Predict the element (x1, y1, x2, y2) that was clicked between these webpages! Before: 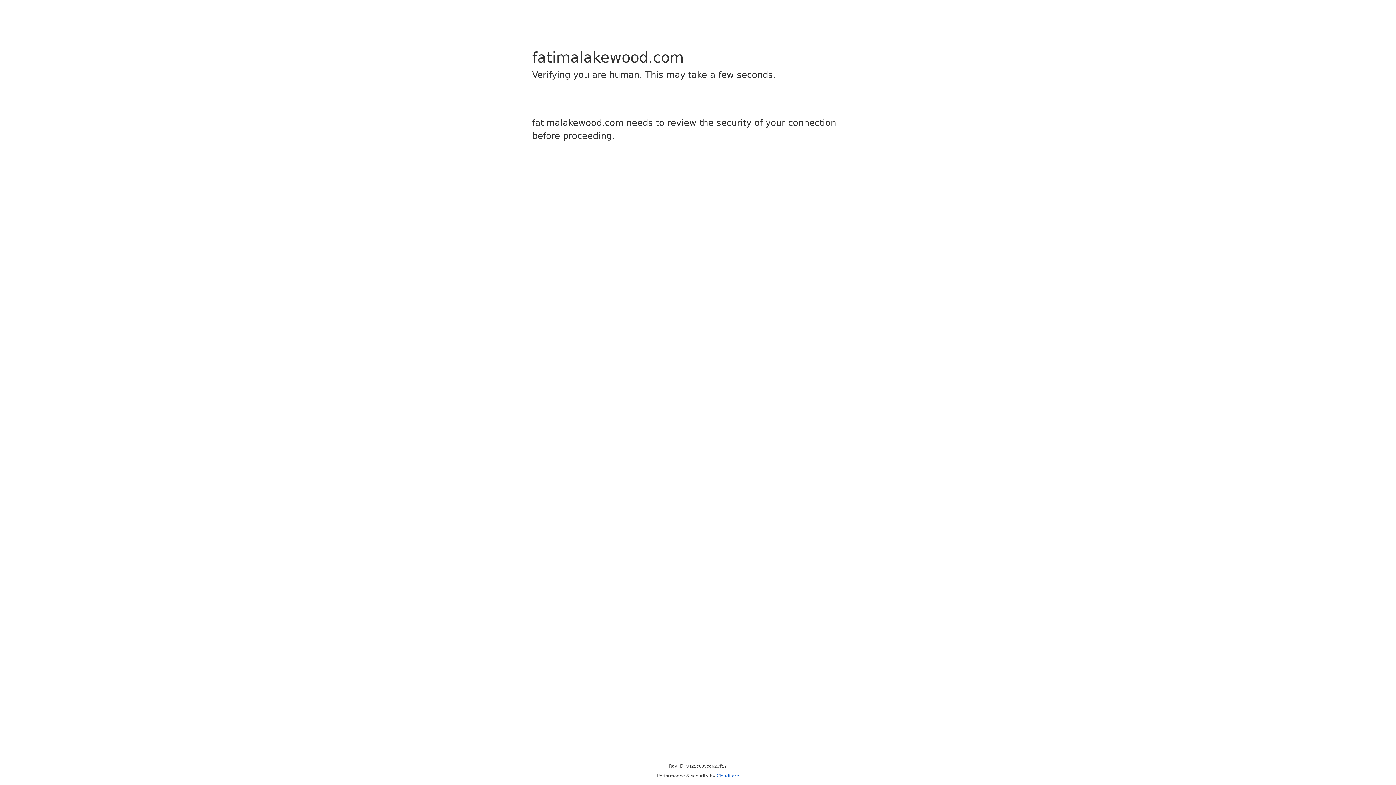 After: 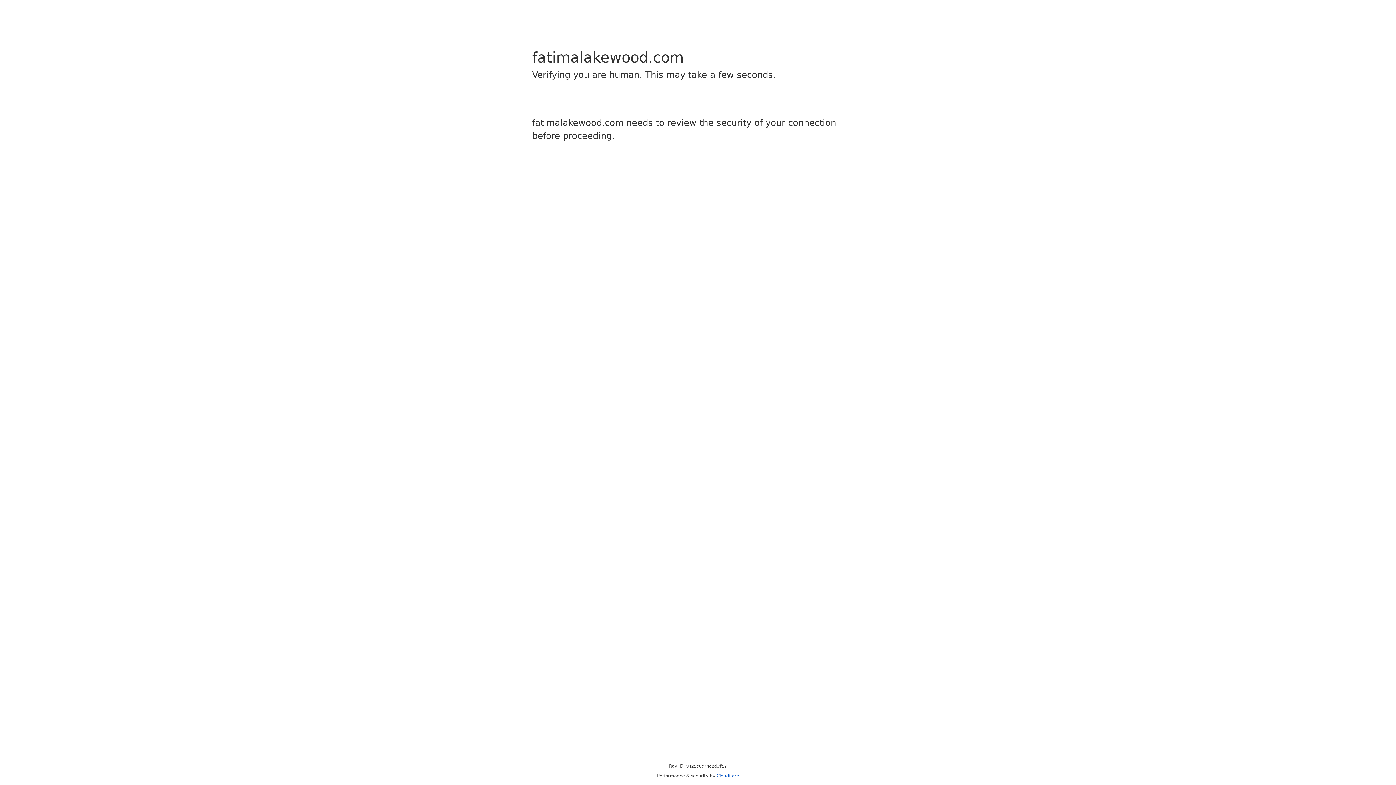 Action: bbox: (716, 773, 739, 778) label: Cloudflare